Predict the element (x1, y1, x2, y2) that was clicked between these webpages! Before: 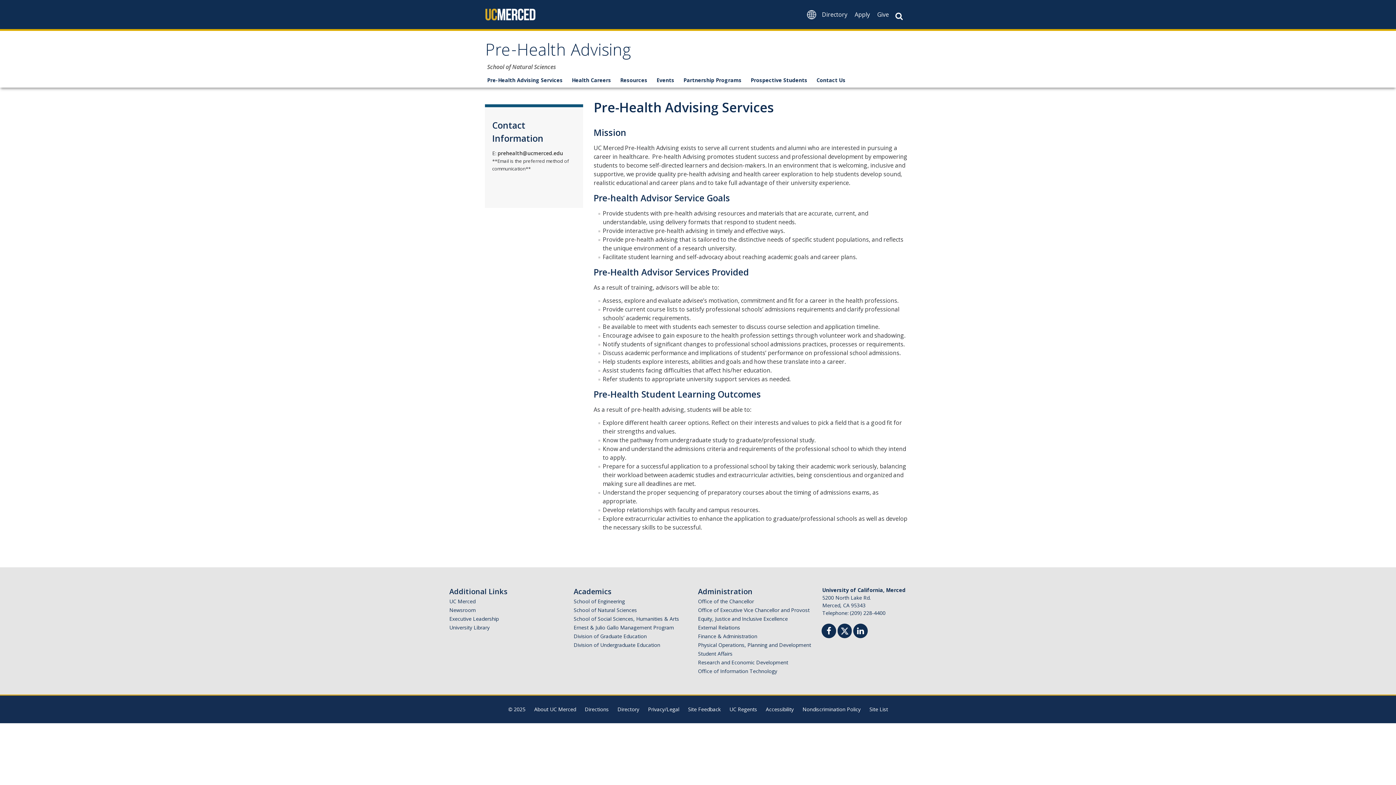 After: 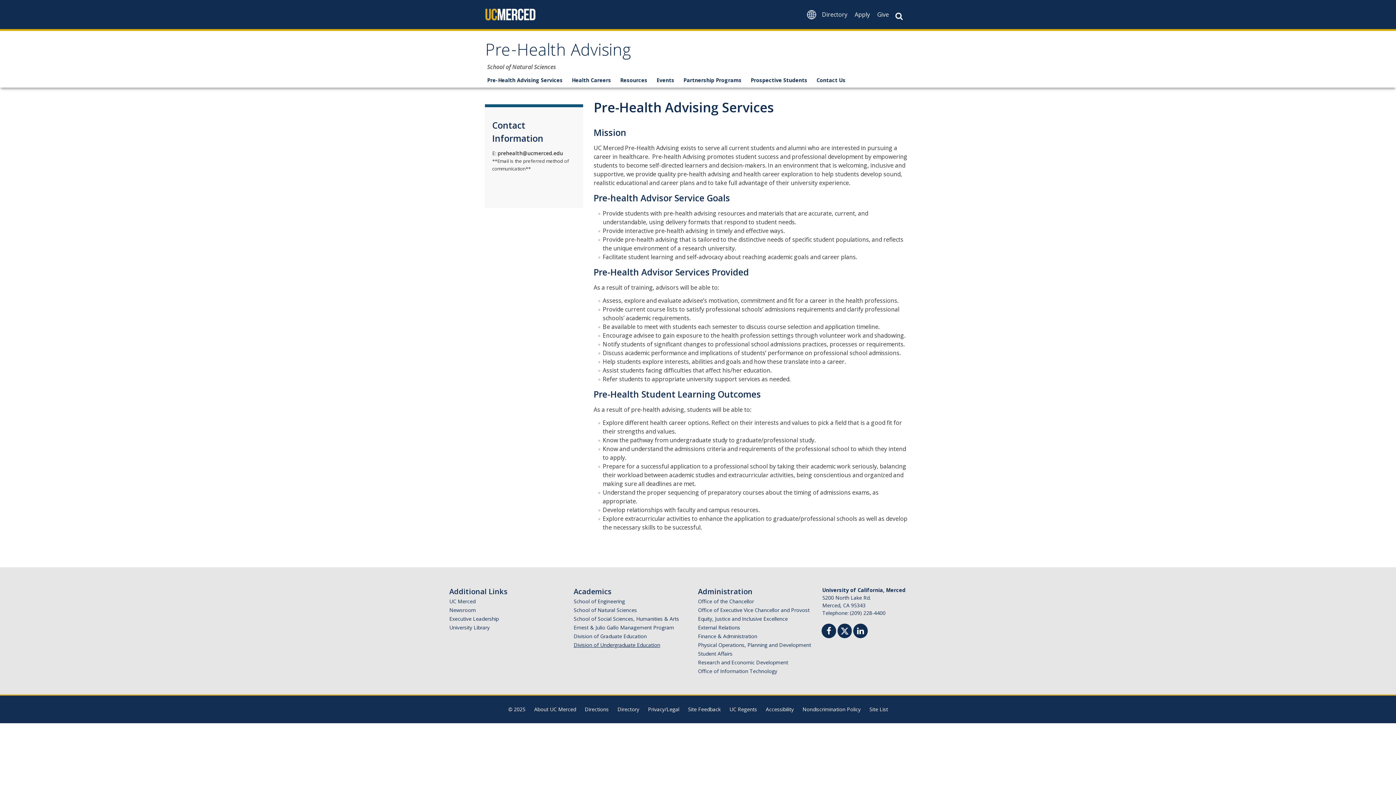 Action: bbox: (573, 641, 660, 648) label: Division of Undergraduate Education